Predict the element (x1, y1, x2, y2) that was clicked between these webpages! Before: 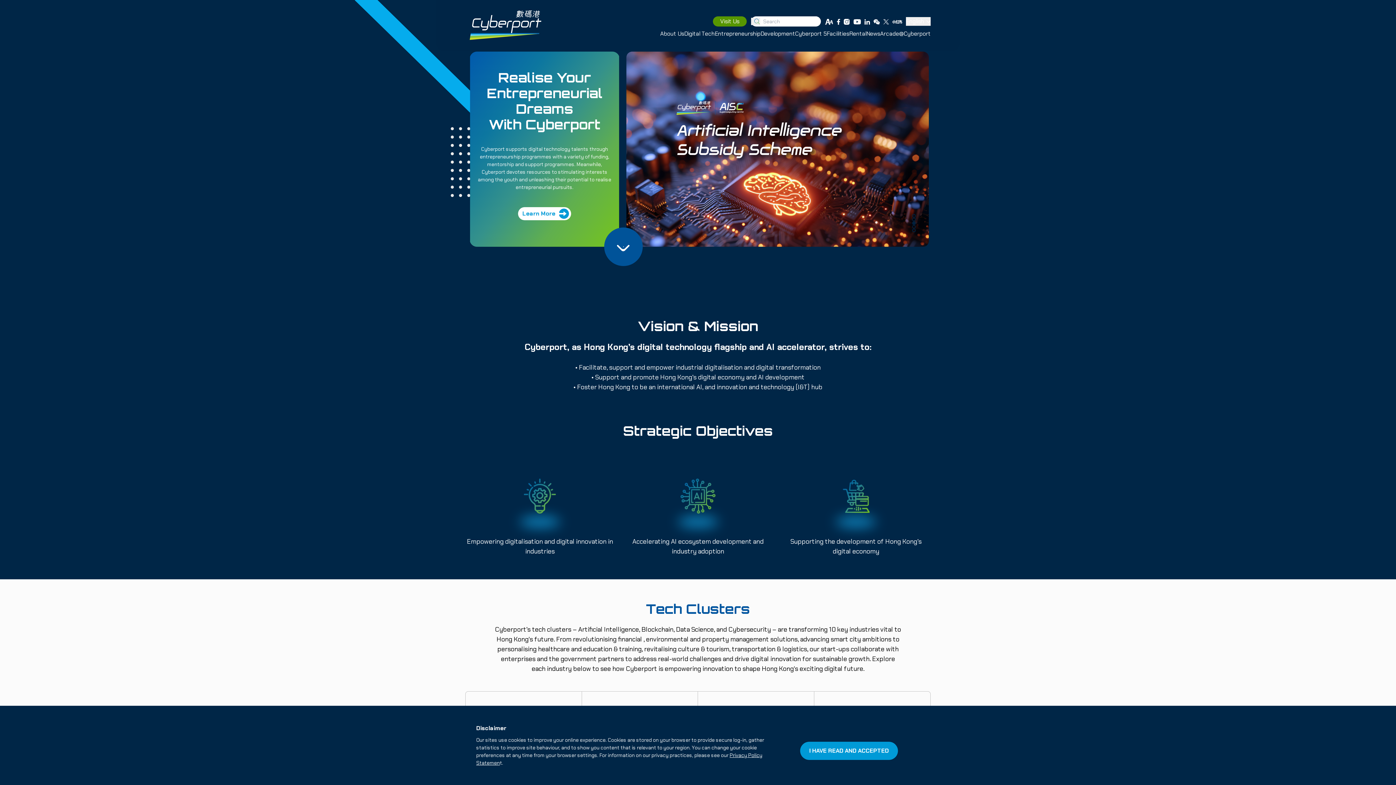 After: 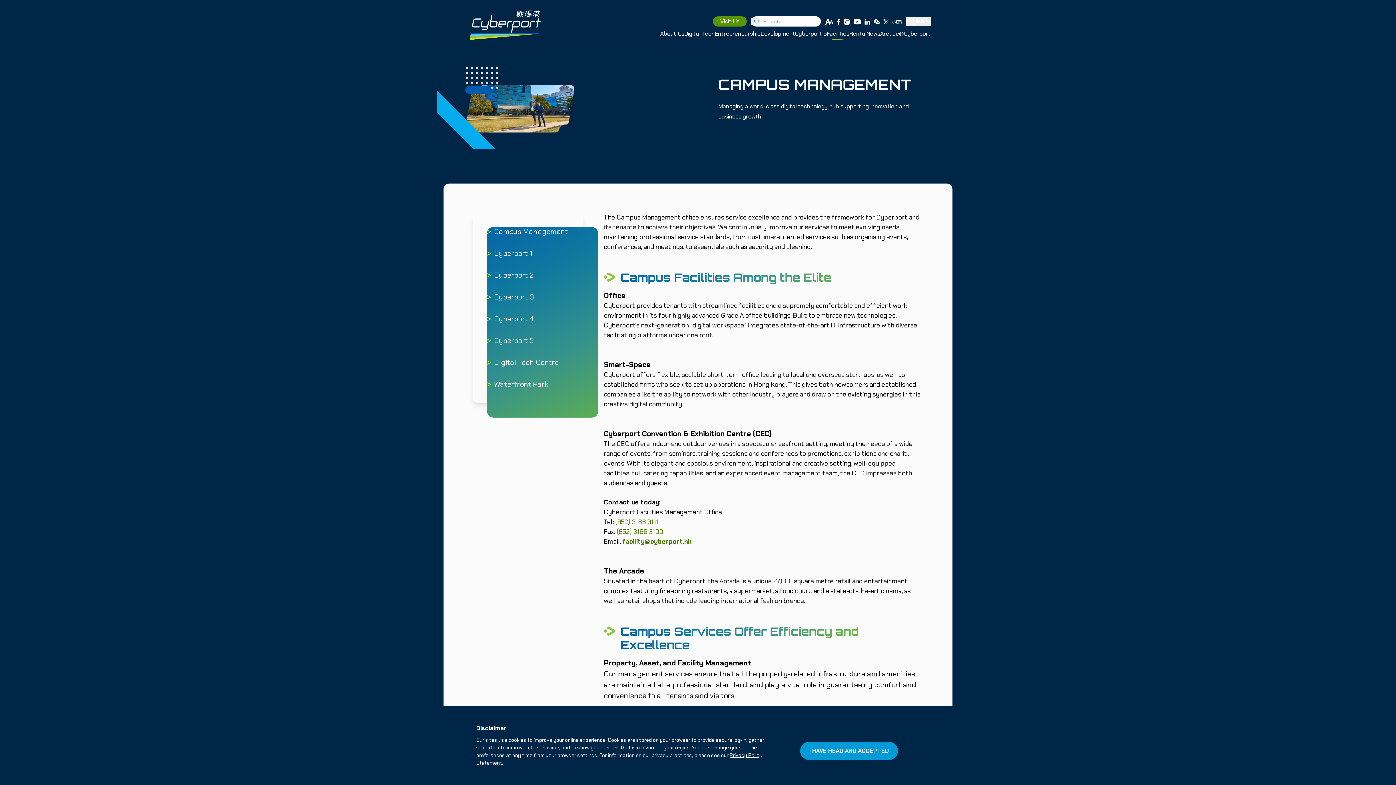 Action: label: Facilities bbox: (826, 29, 849, 37)